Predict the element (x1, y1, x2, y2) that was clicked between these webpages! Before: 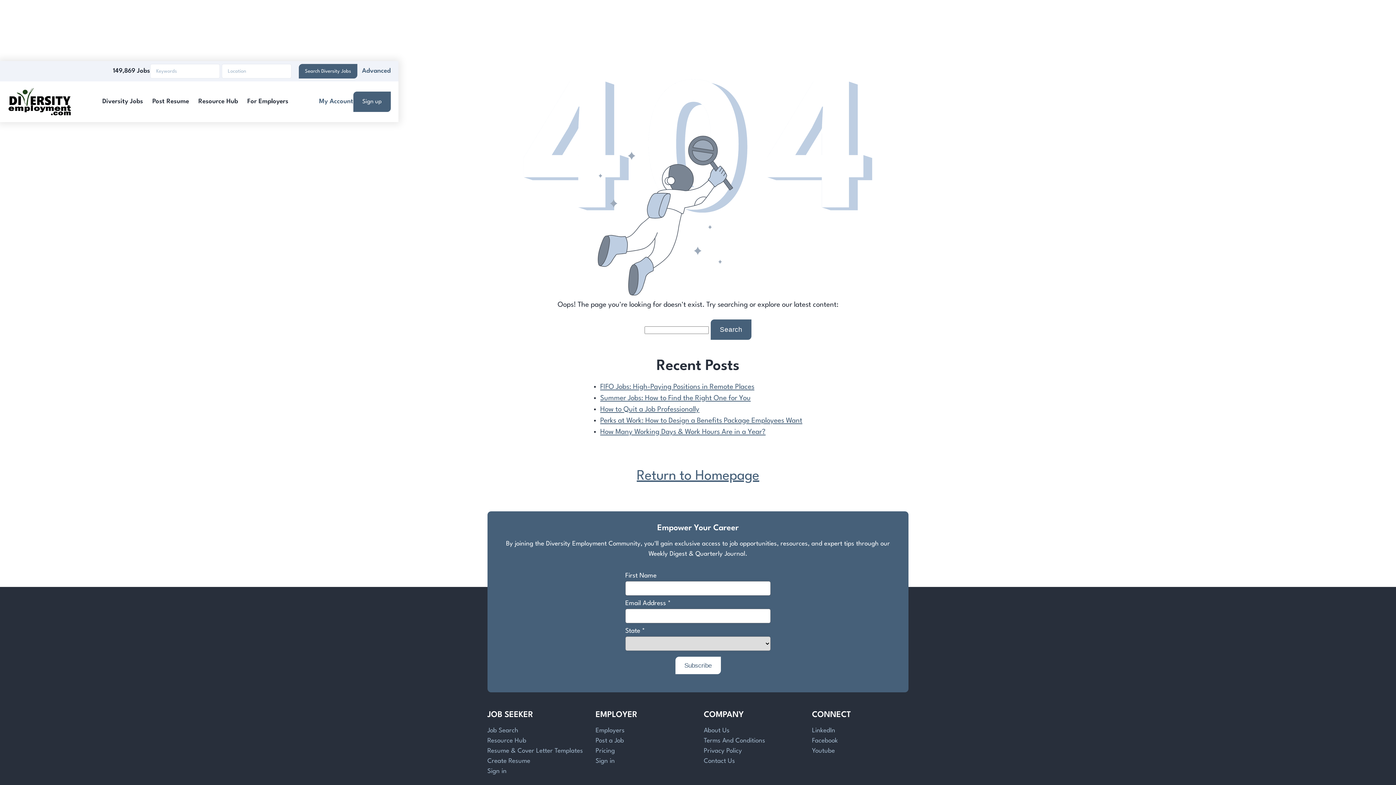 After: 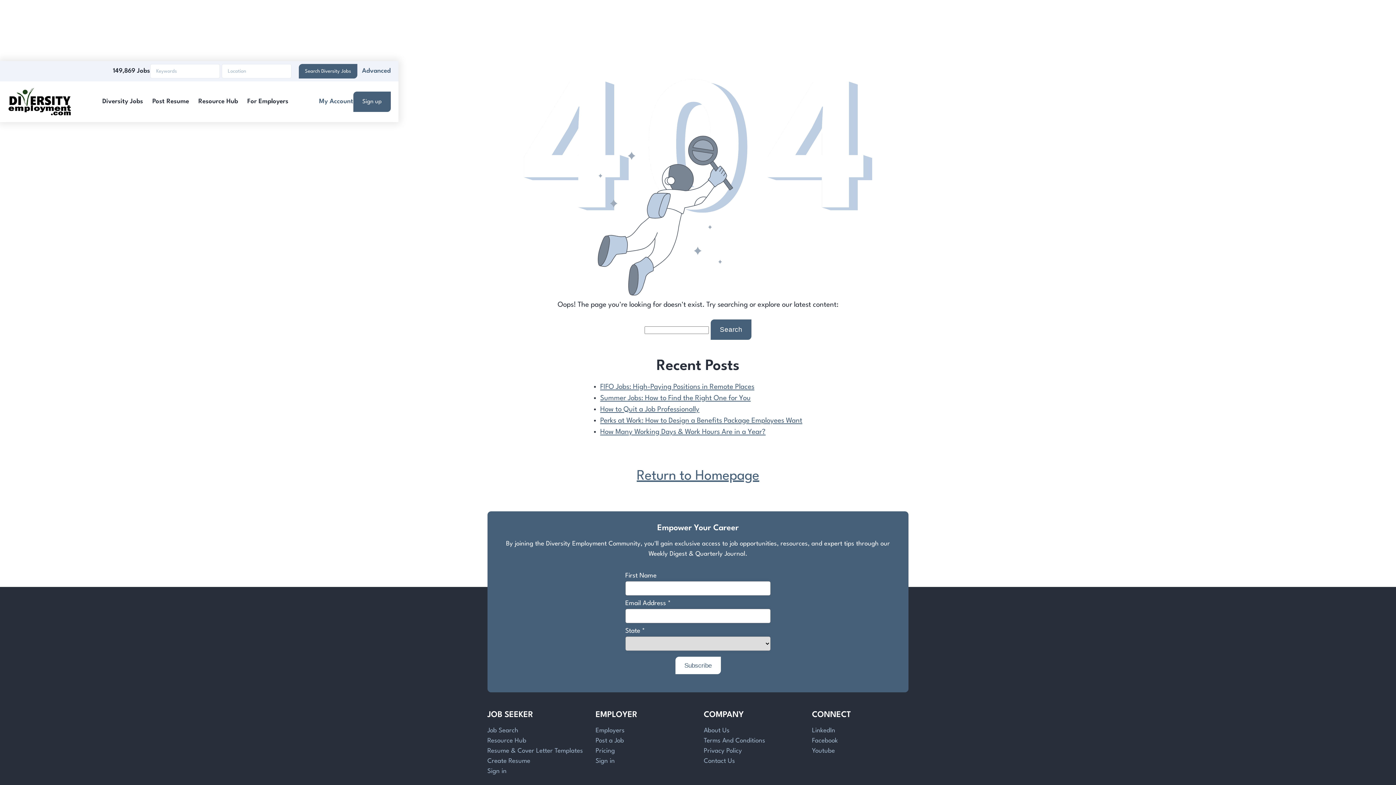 Action: label: FIFO Jobs: High-Paying Positions in Remote Places bbox: (600, 381, 754, 393)